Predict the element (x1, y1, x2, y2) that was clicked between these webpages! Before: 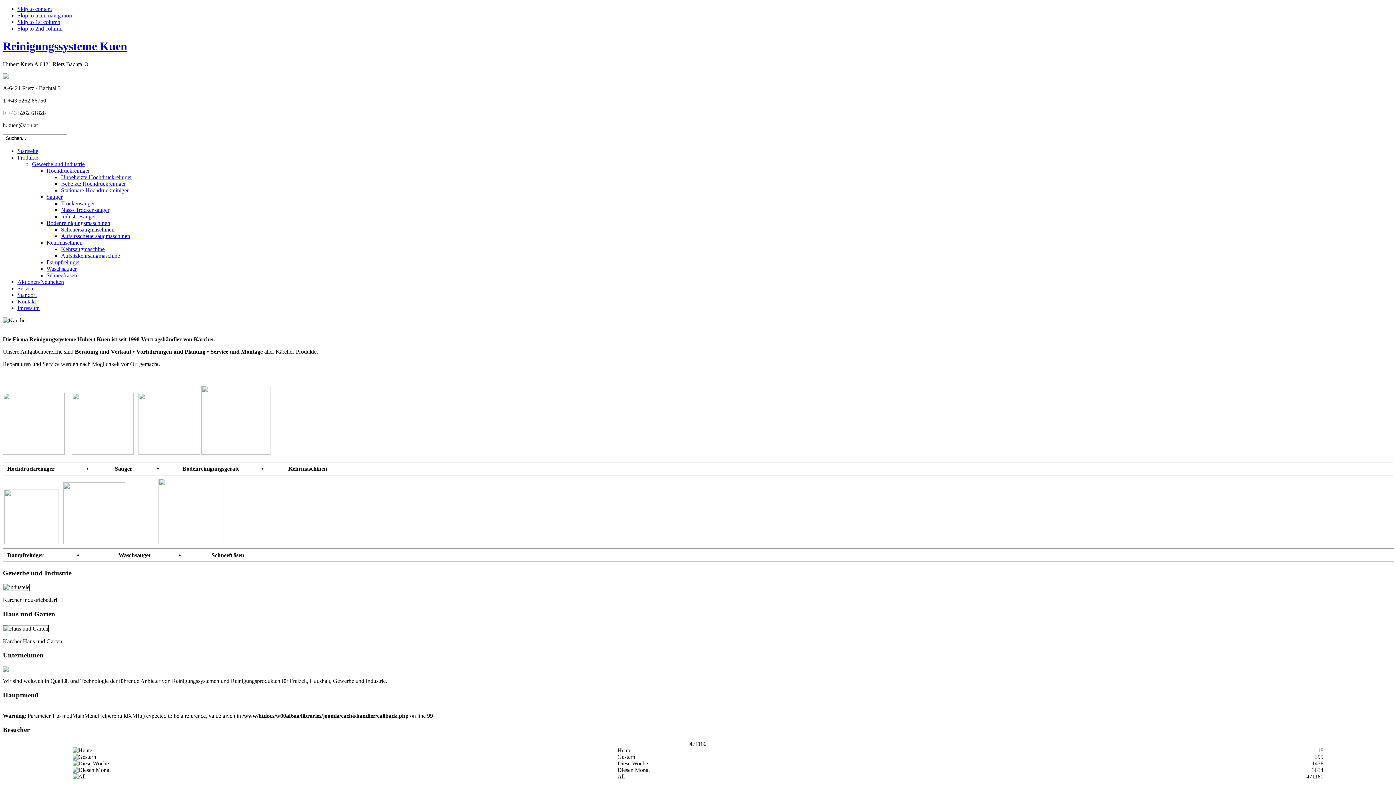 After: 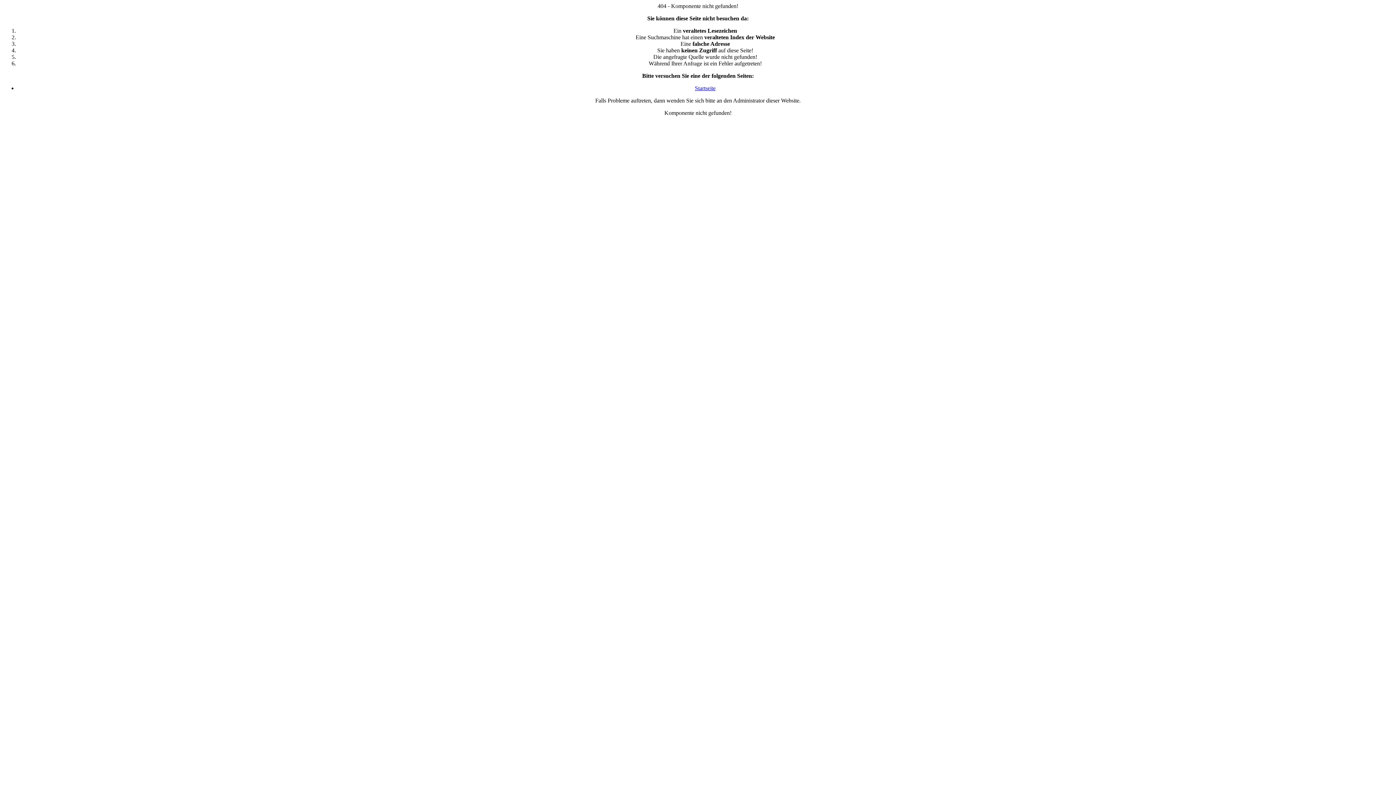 Action: bbox: (201, 449, 270, 455)